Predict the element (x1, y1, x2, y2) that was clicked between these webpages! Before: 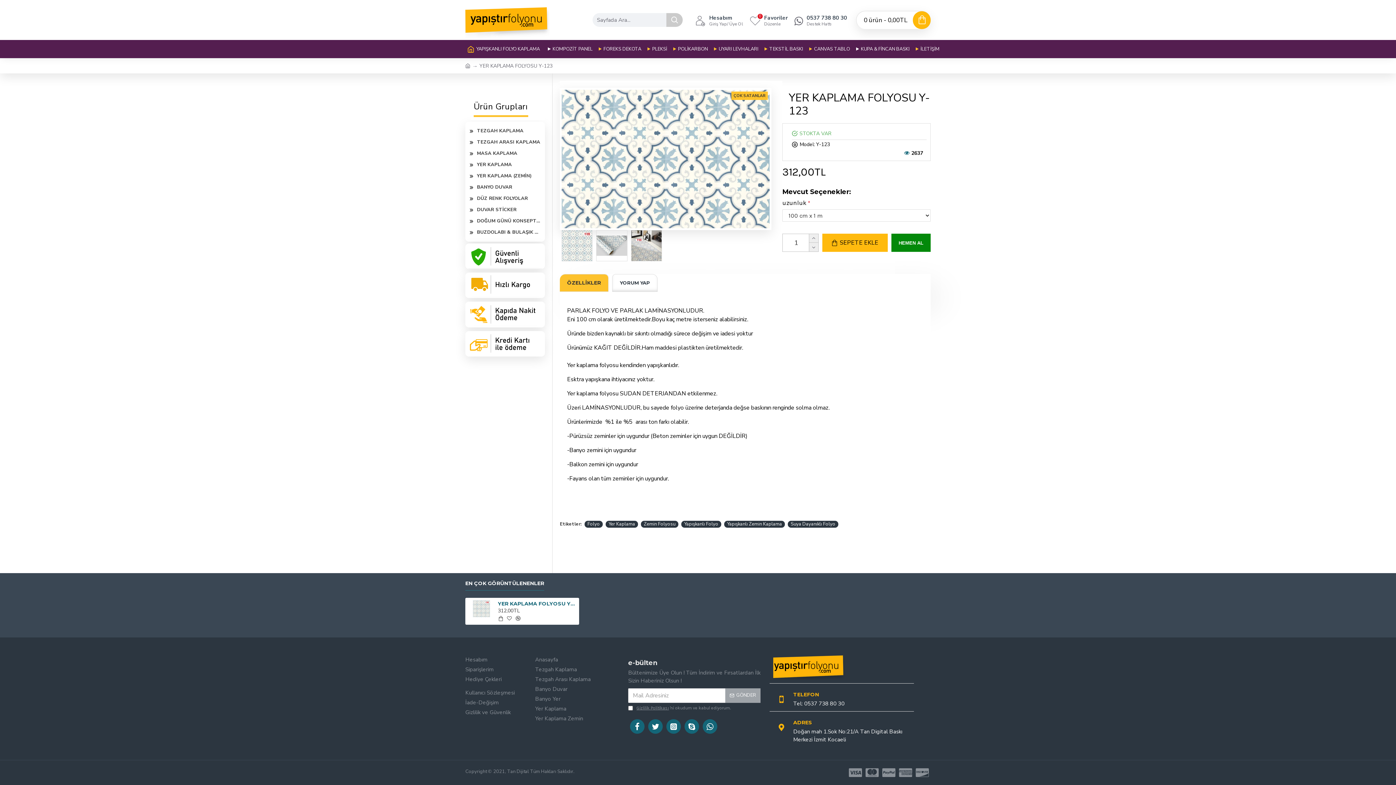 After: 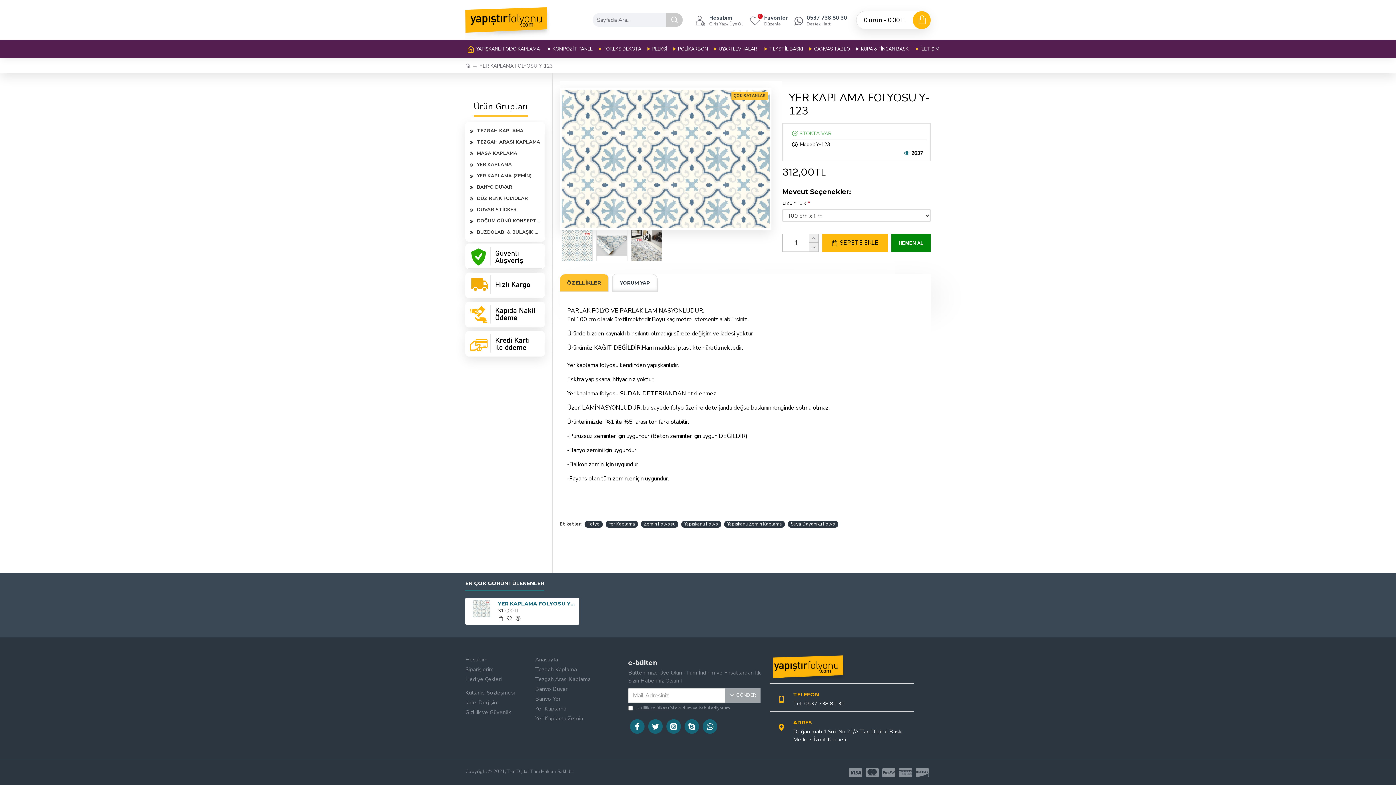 Action: bbox: (465, 768, 574, 775) label: Copyright © 2021, Tan Dijital Tüm Hakları Saklıdır.